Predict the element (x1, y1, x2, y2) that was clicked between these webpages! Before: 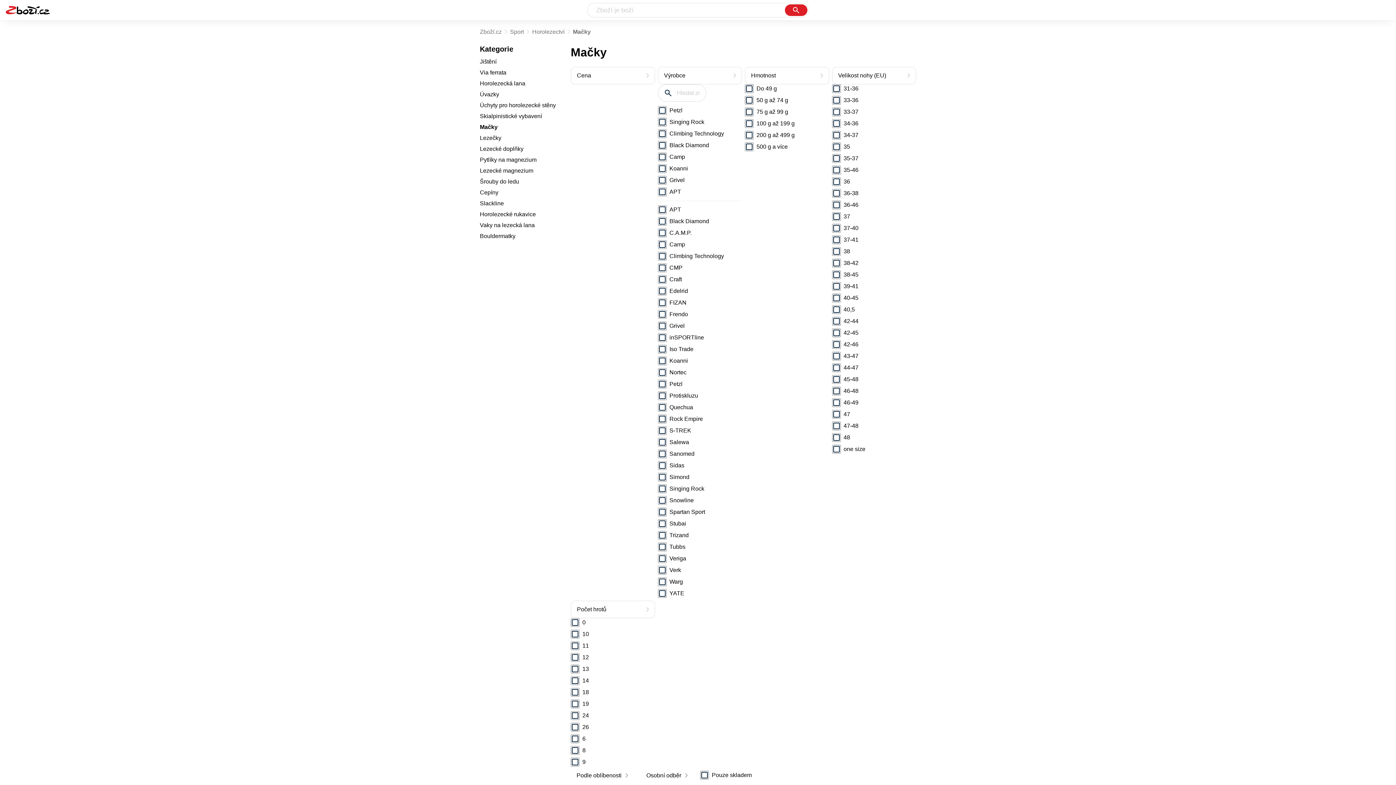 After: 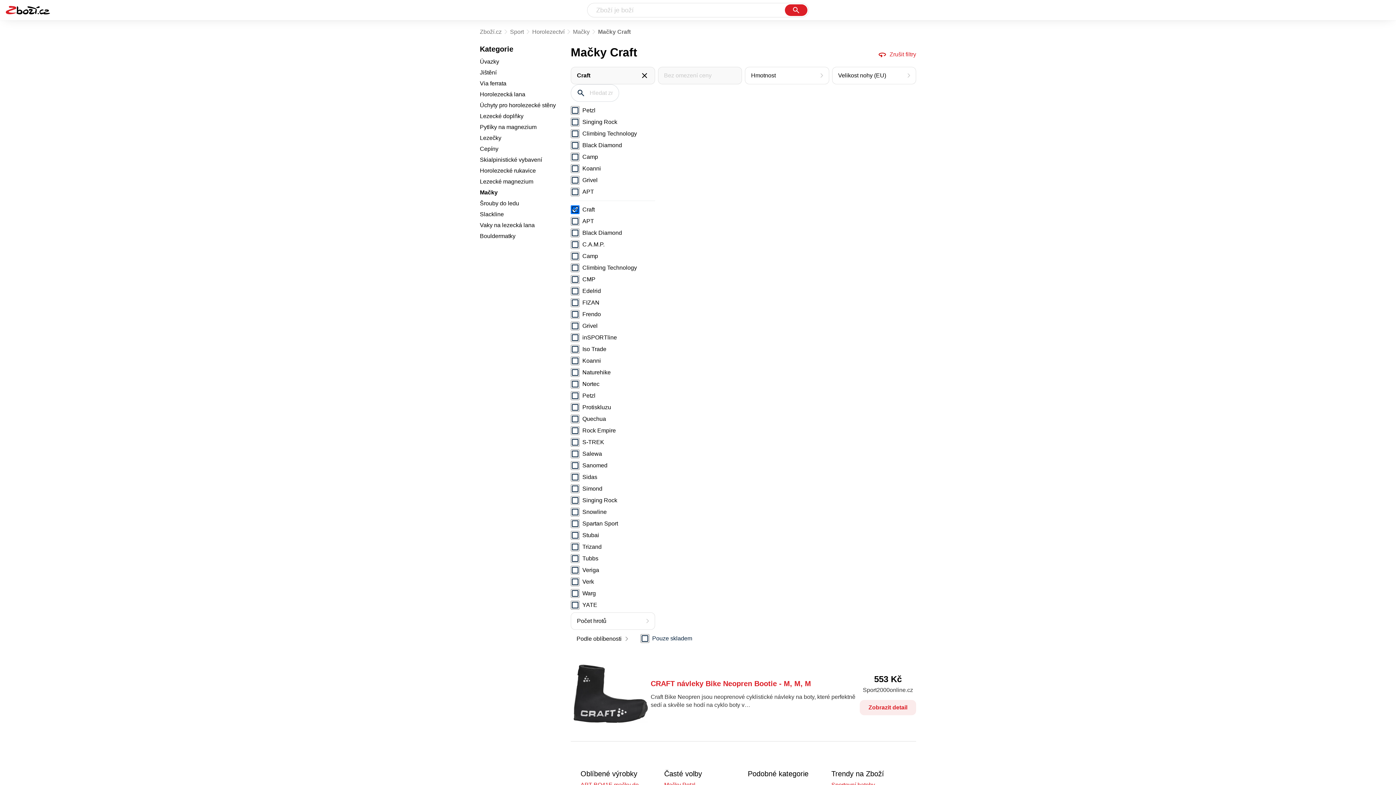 Action: label: Craft bbox: (669, 275, 742, 284)